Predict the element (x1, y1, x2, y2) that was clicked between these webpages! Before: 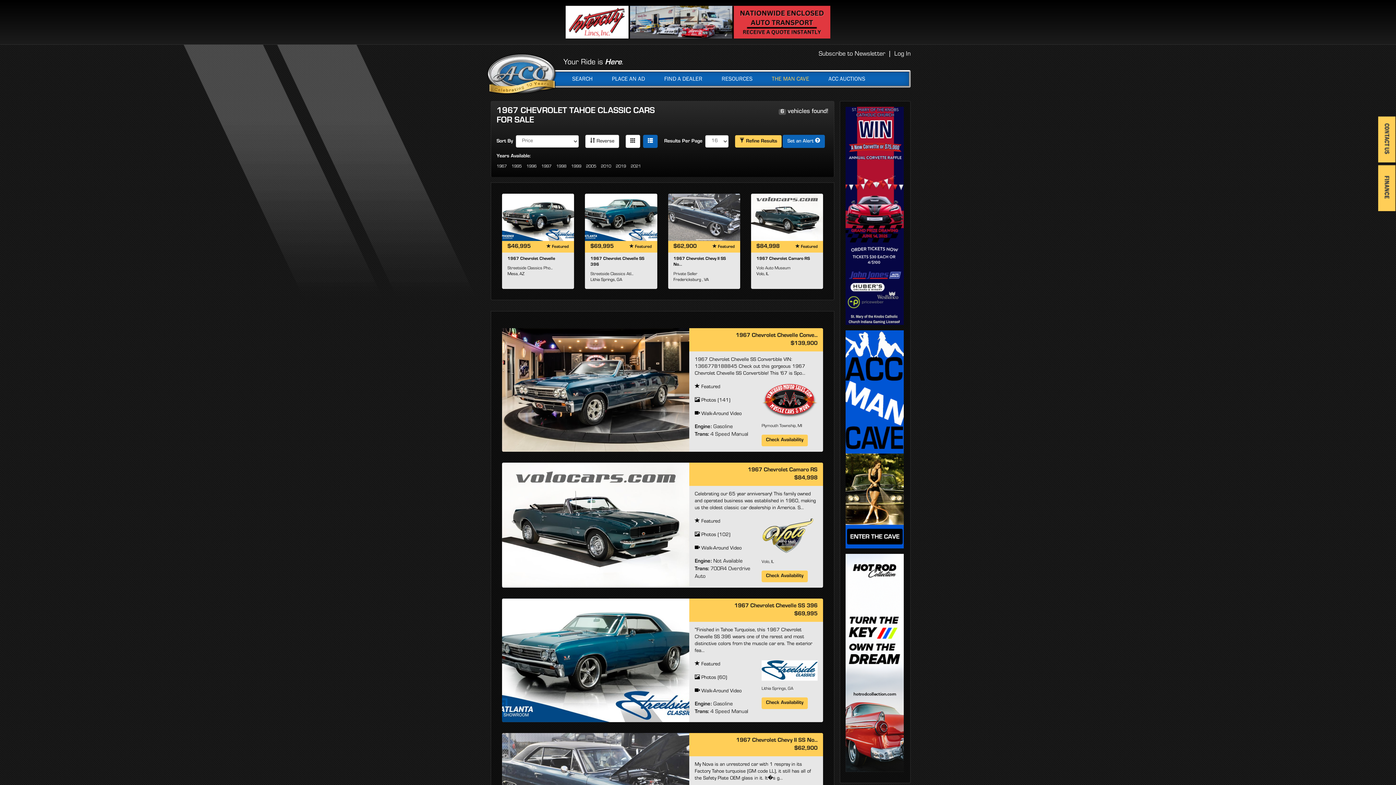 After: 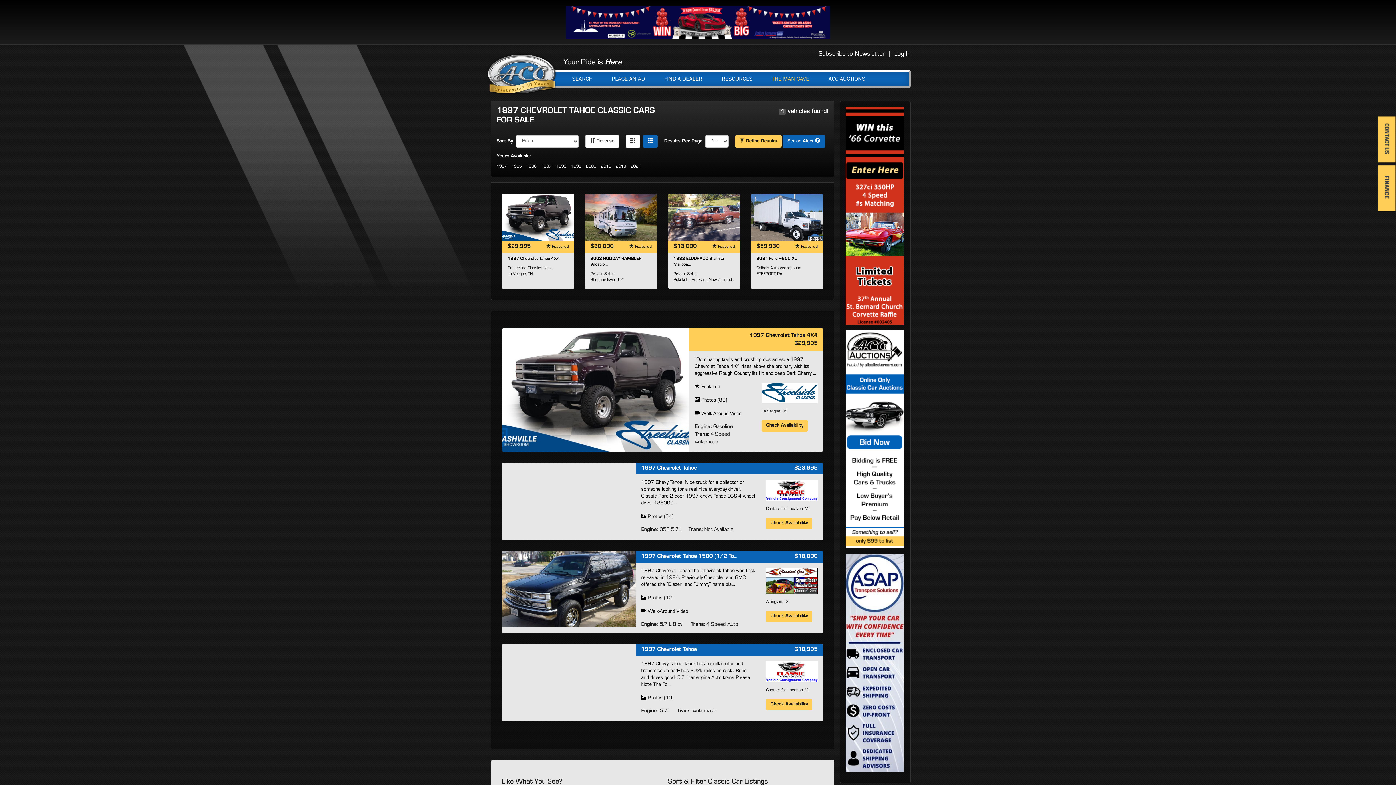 Action: label: 1997 bbox: (541, 164, 551, 169)